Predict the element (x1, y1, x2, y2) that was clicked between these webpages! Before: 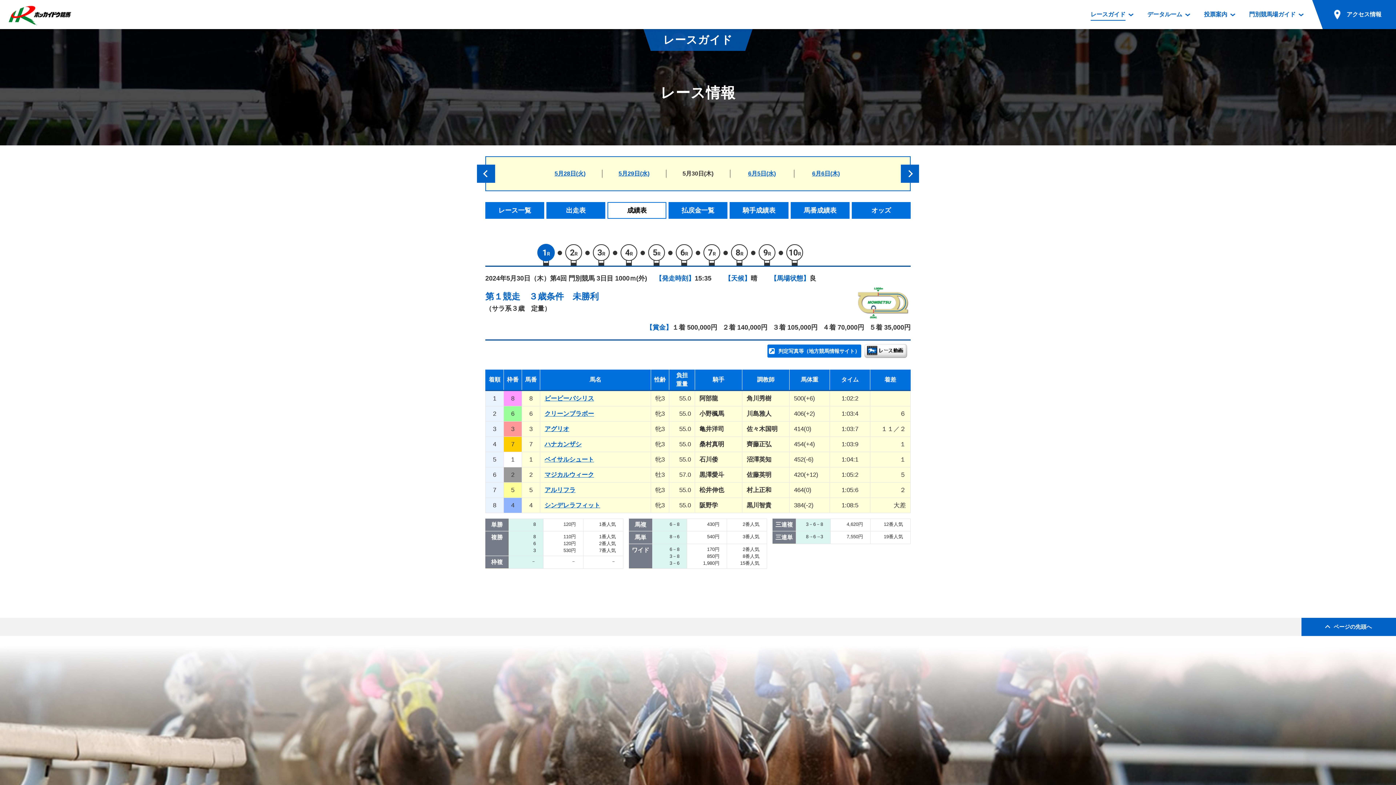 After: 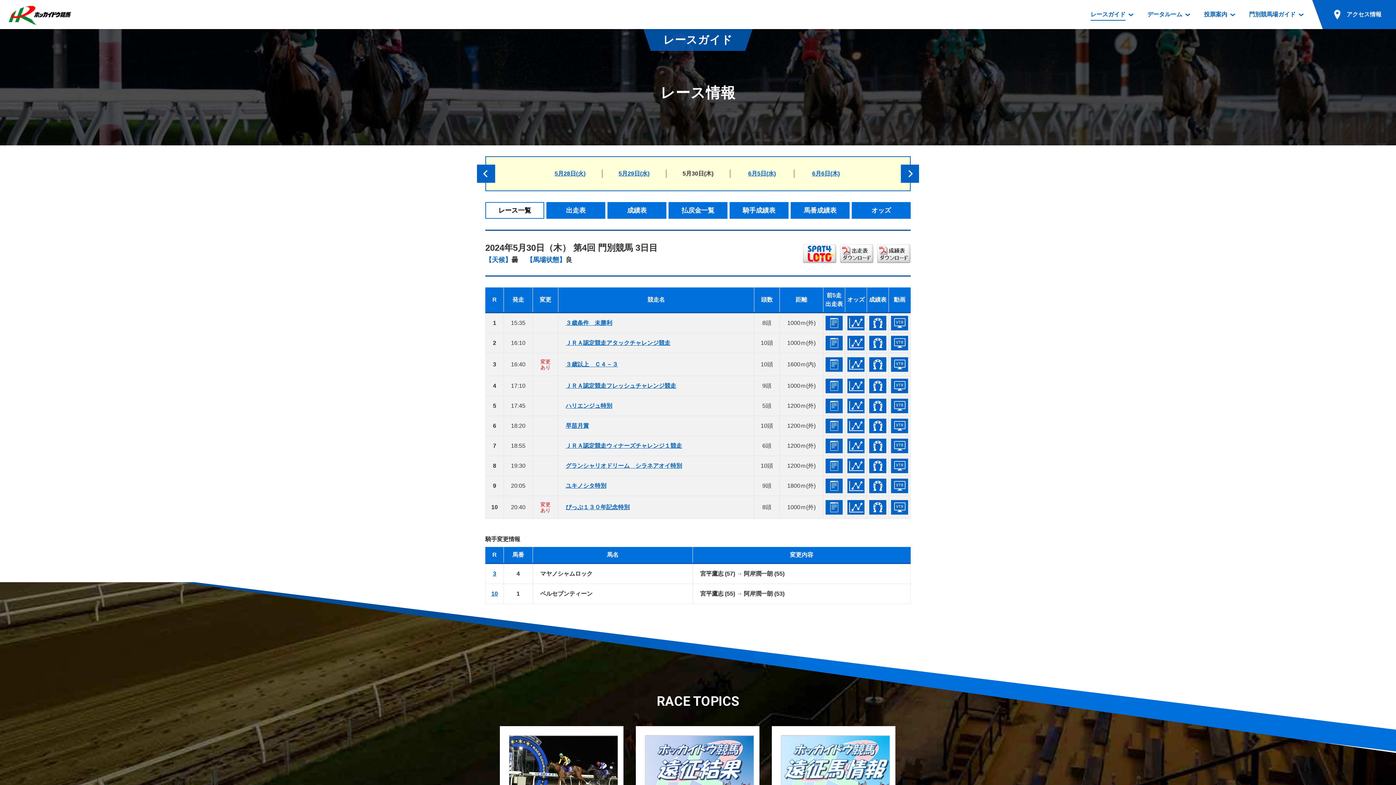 Action: label: レース一覧 bbox: (485, 202, 544, 218)